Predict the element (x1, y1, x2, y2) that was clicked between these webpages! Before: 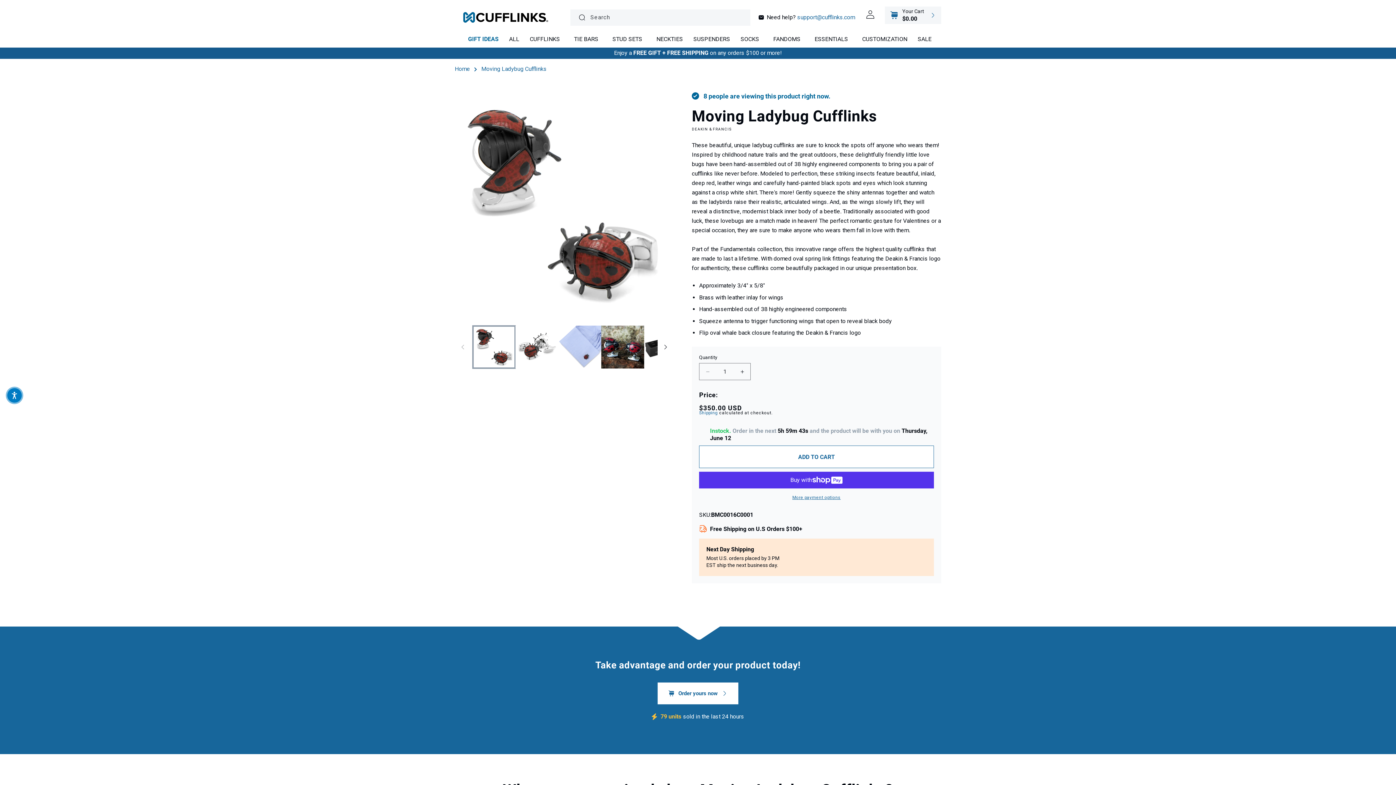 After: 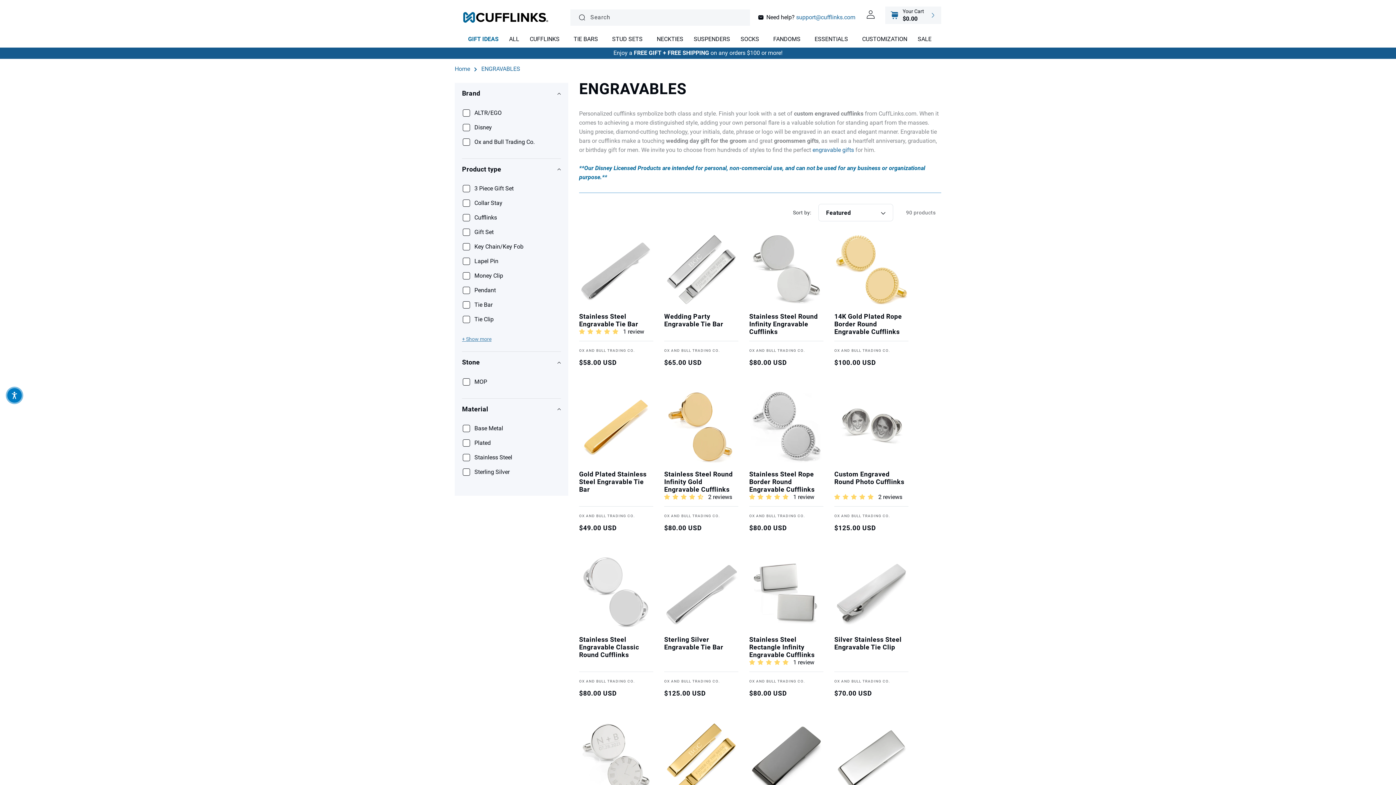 Action: bbox: (858, 31, 911, 47) label: CUSTOMIZATION